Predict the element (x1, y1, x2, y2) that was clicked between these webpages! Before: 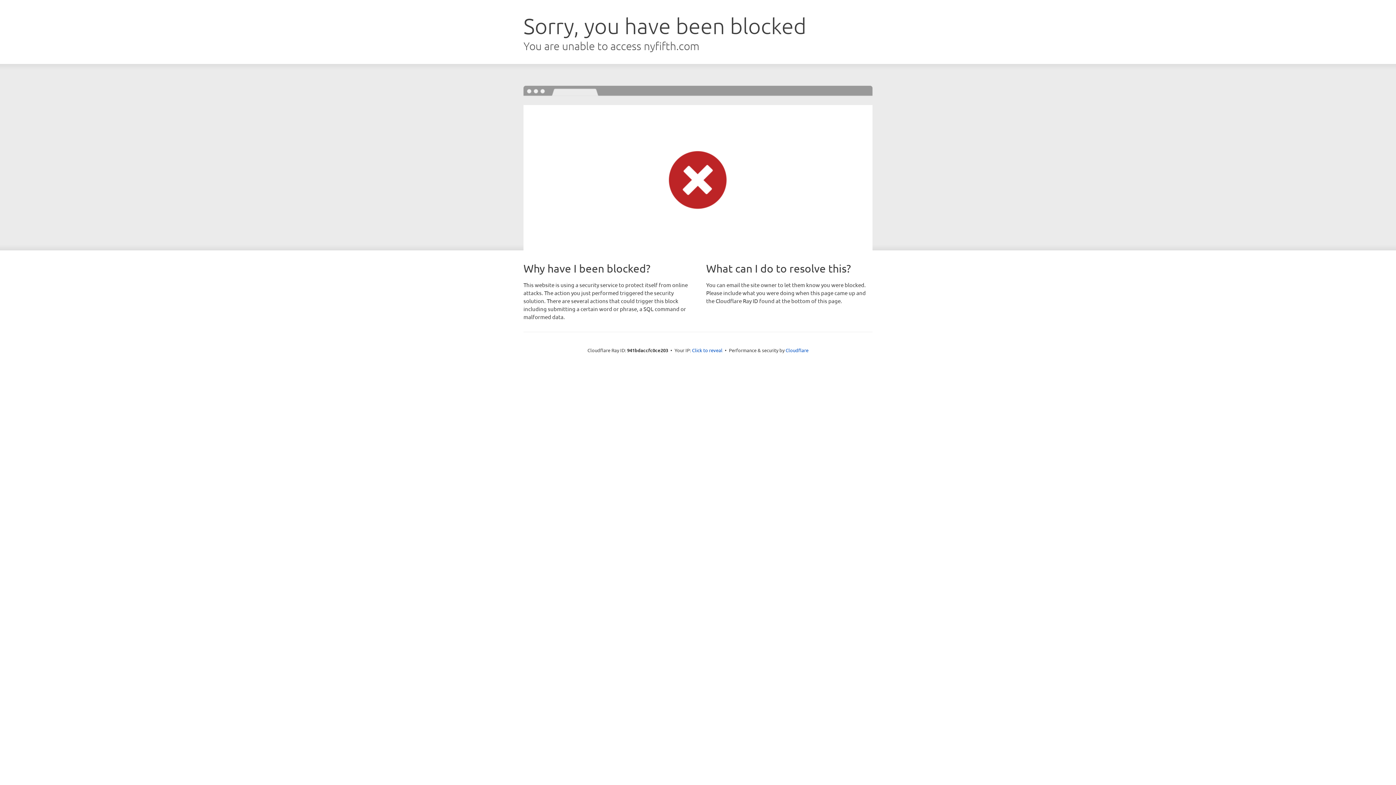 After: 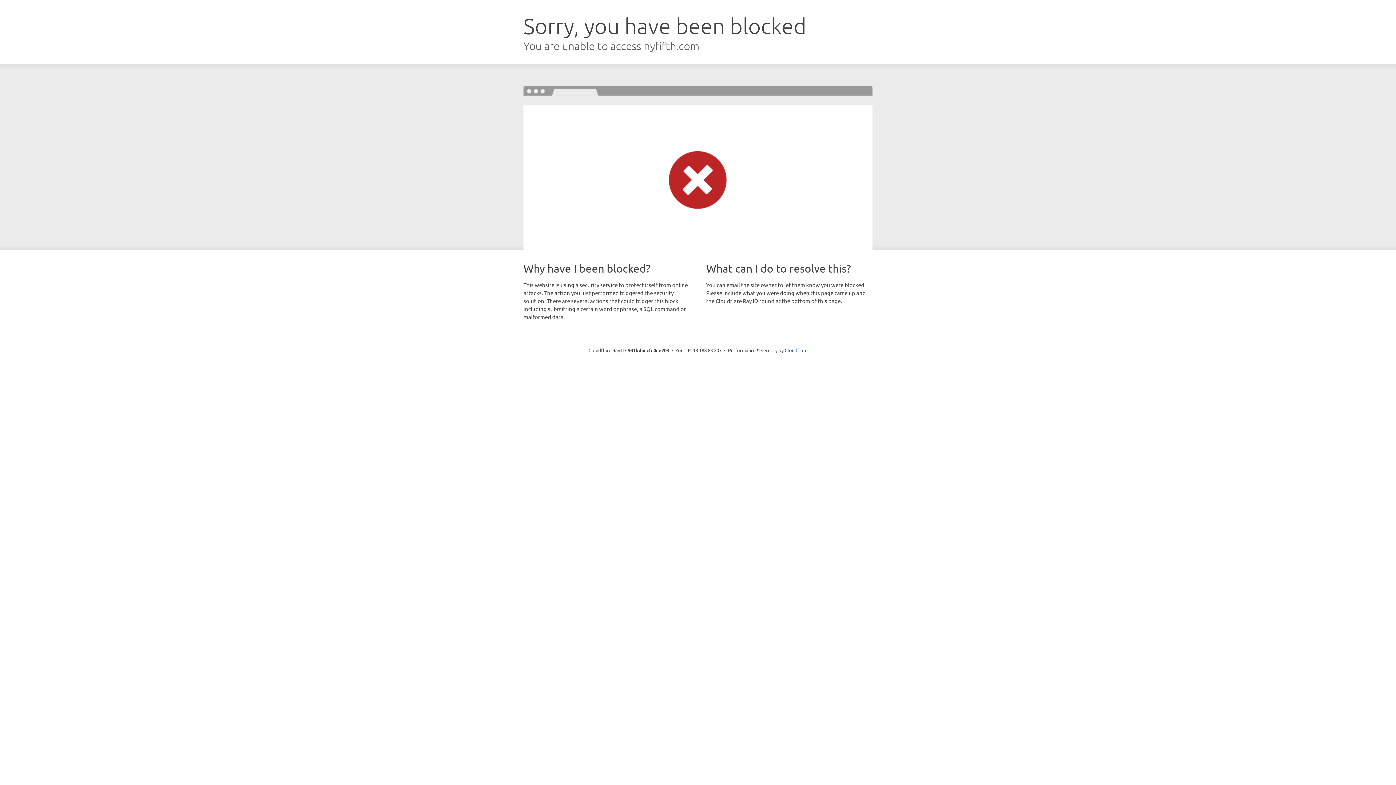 Action: label: Click to reveal bbox: (692, 346, 722, 353)